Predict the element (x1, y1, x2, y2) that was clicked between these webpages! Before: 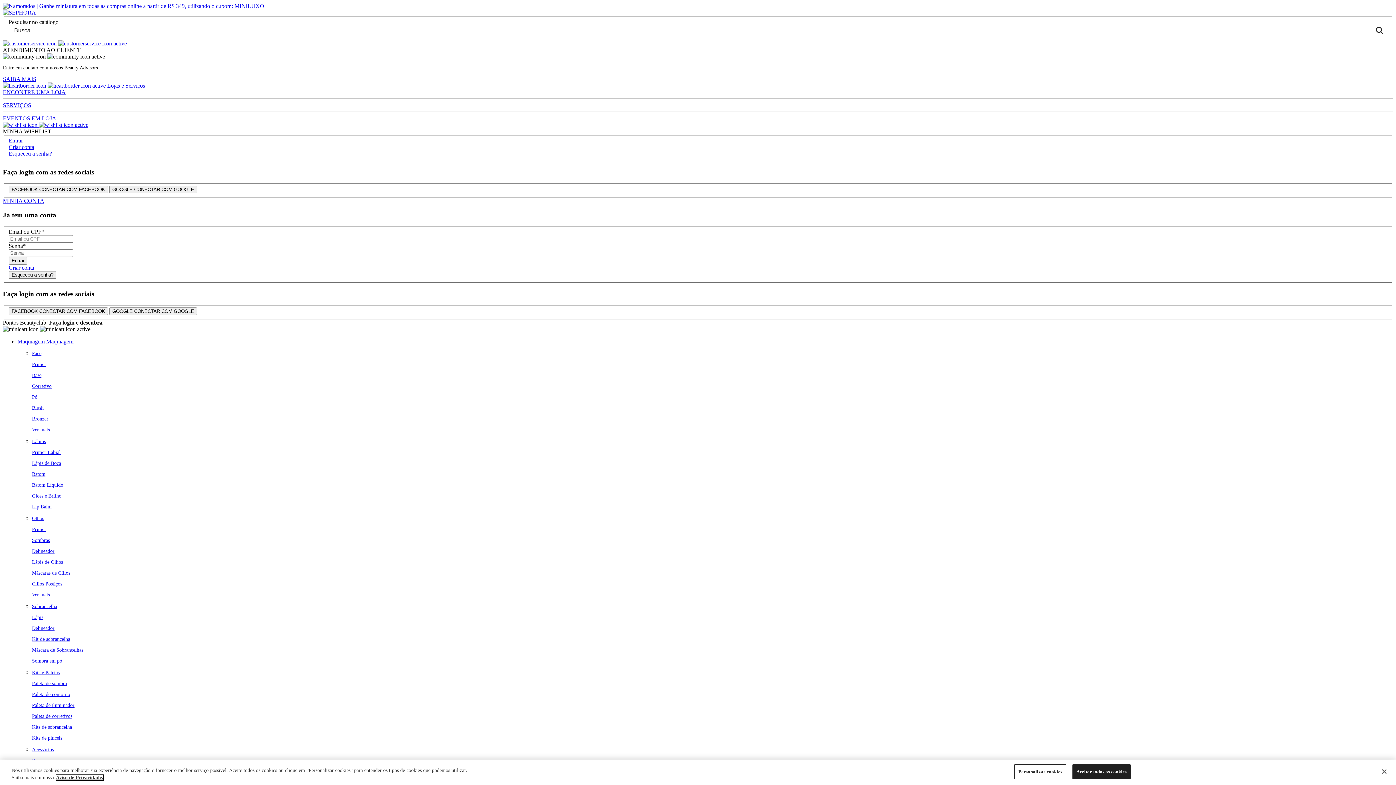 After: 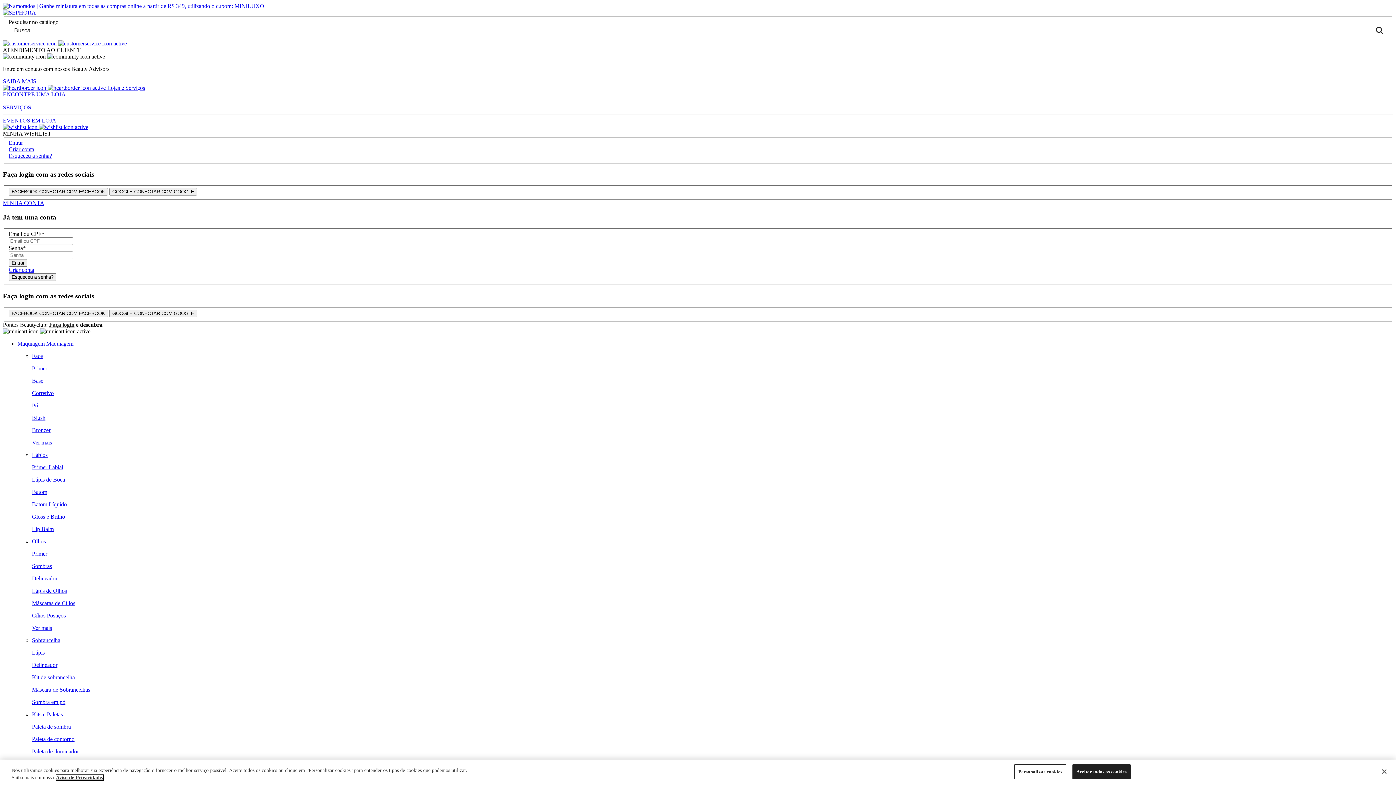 Action: label: SAIBA MAIS bbox: (2, 75, 36, 82)